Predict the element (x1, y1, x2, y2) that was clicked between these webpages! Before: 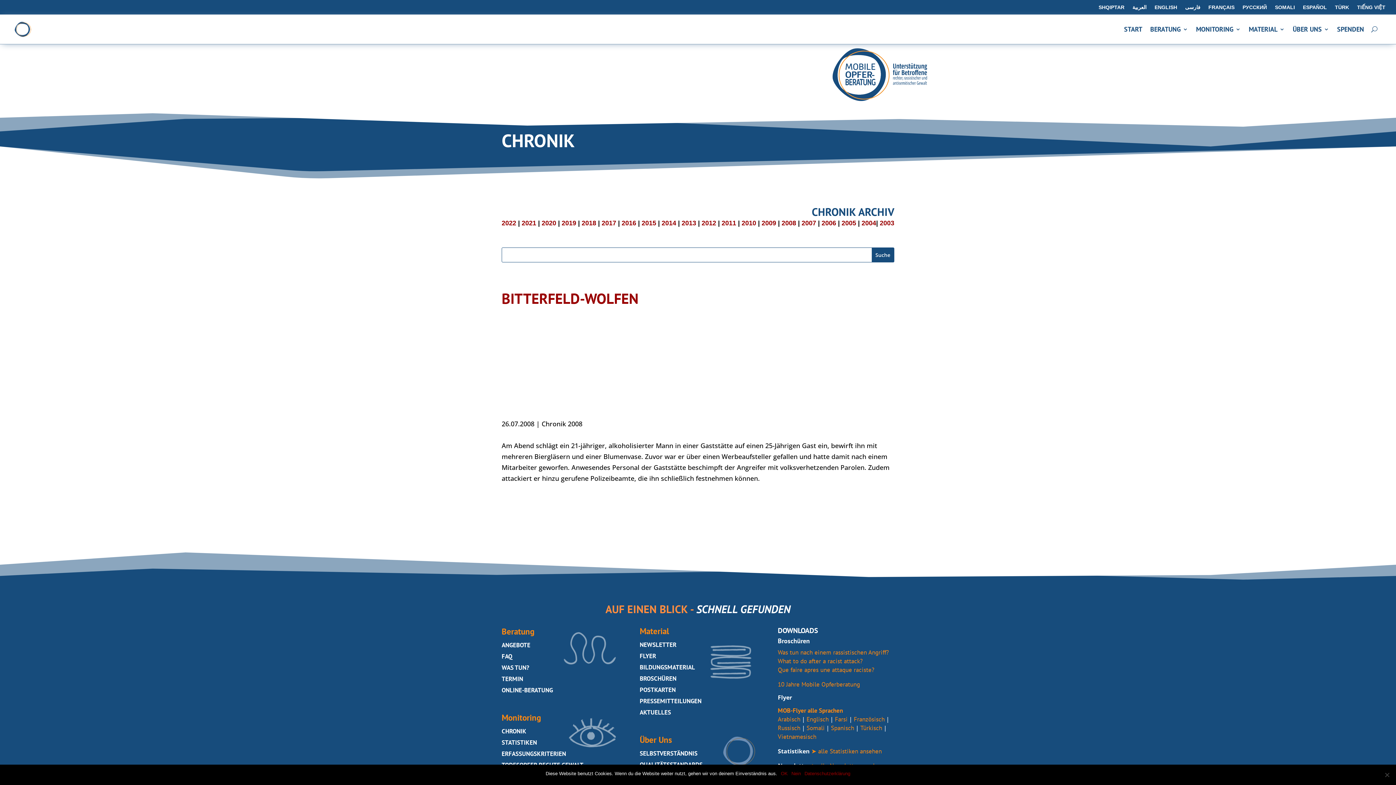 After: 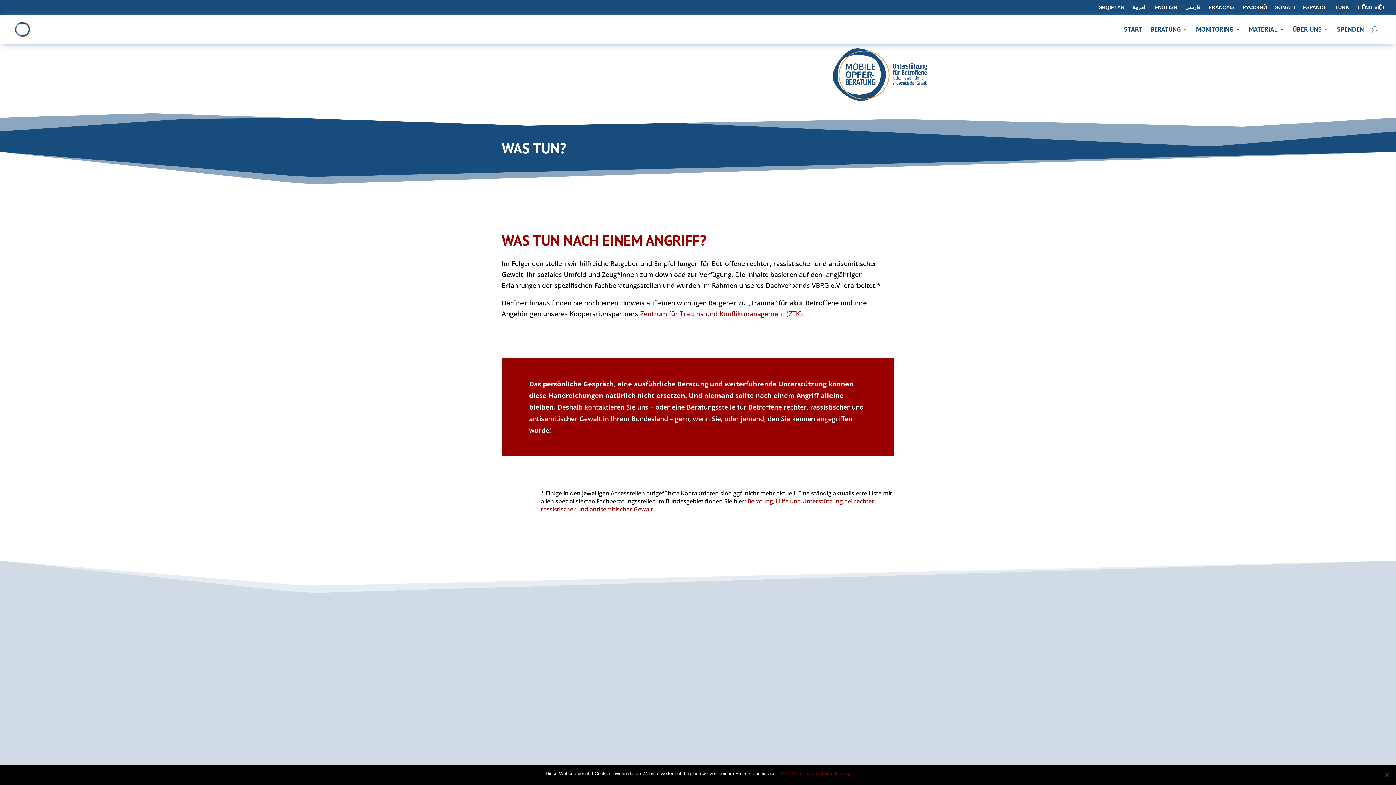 Action: label: WAS TUN? bbox: (501, 663, 529, 671)